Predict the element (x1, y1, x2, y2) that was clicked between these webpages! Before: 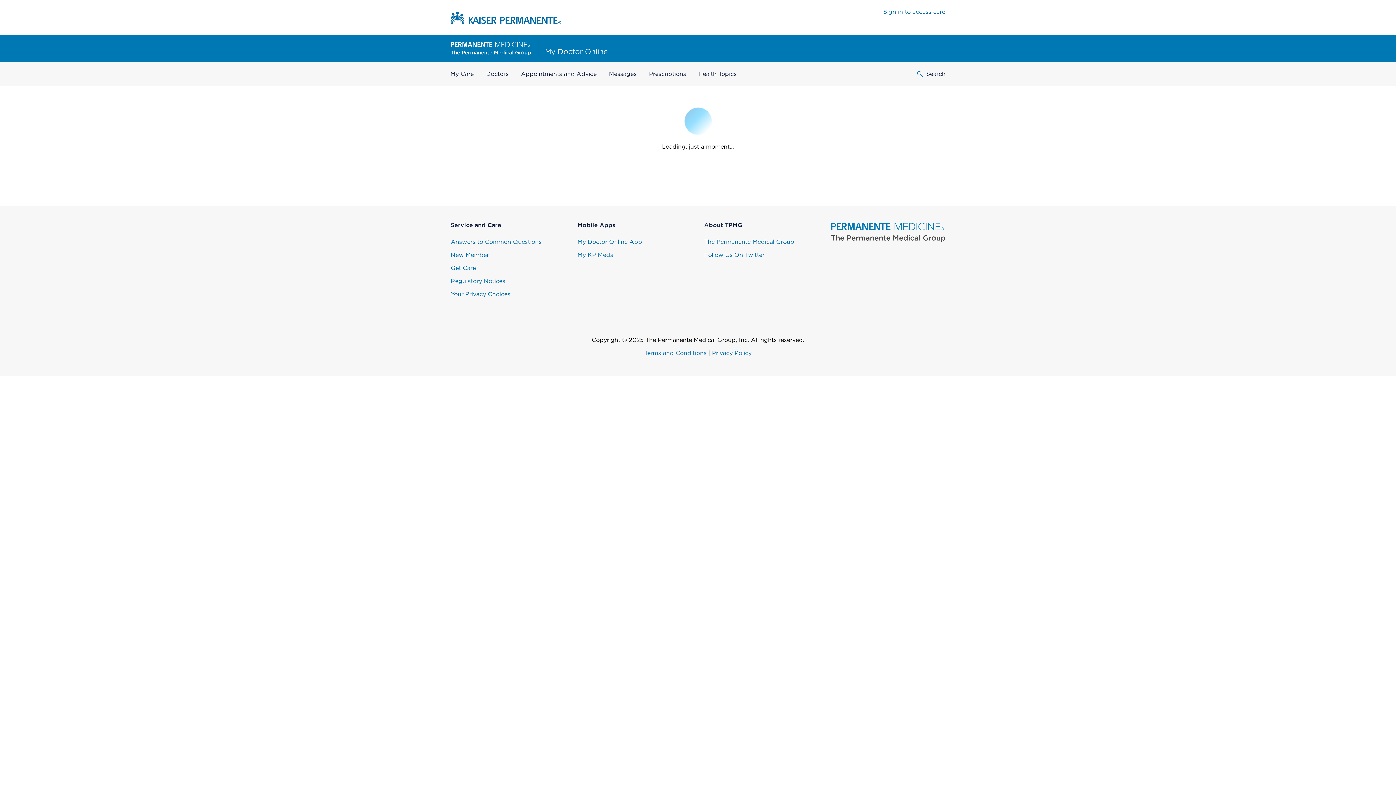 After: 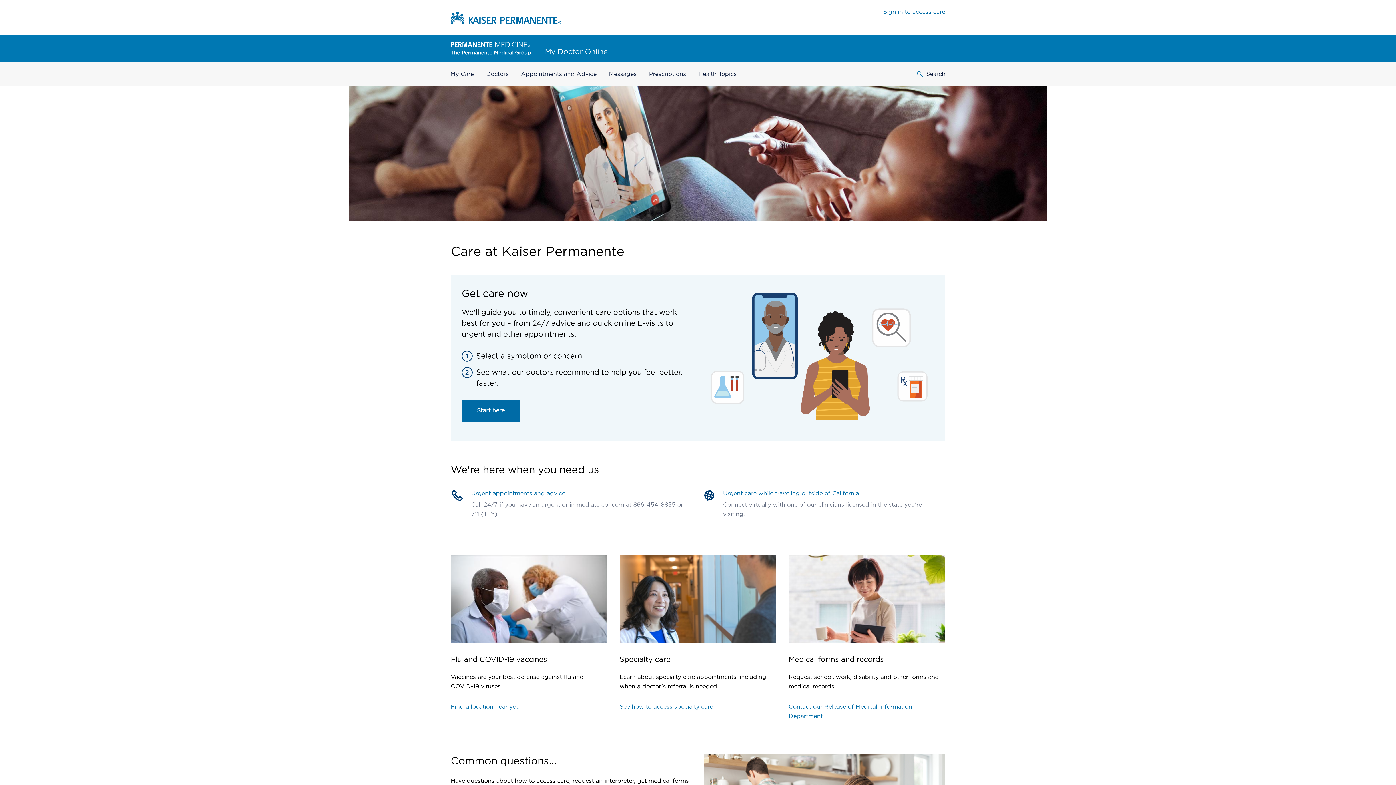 Action: bbox: (450, 265, 476, 271) label: Get Care